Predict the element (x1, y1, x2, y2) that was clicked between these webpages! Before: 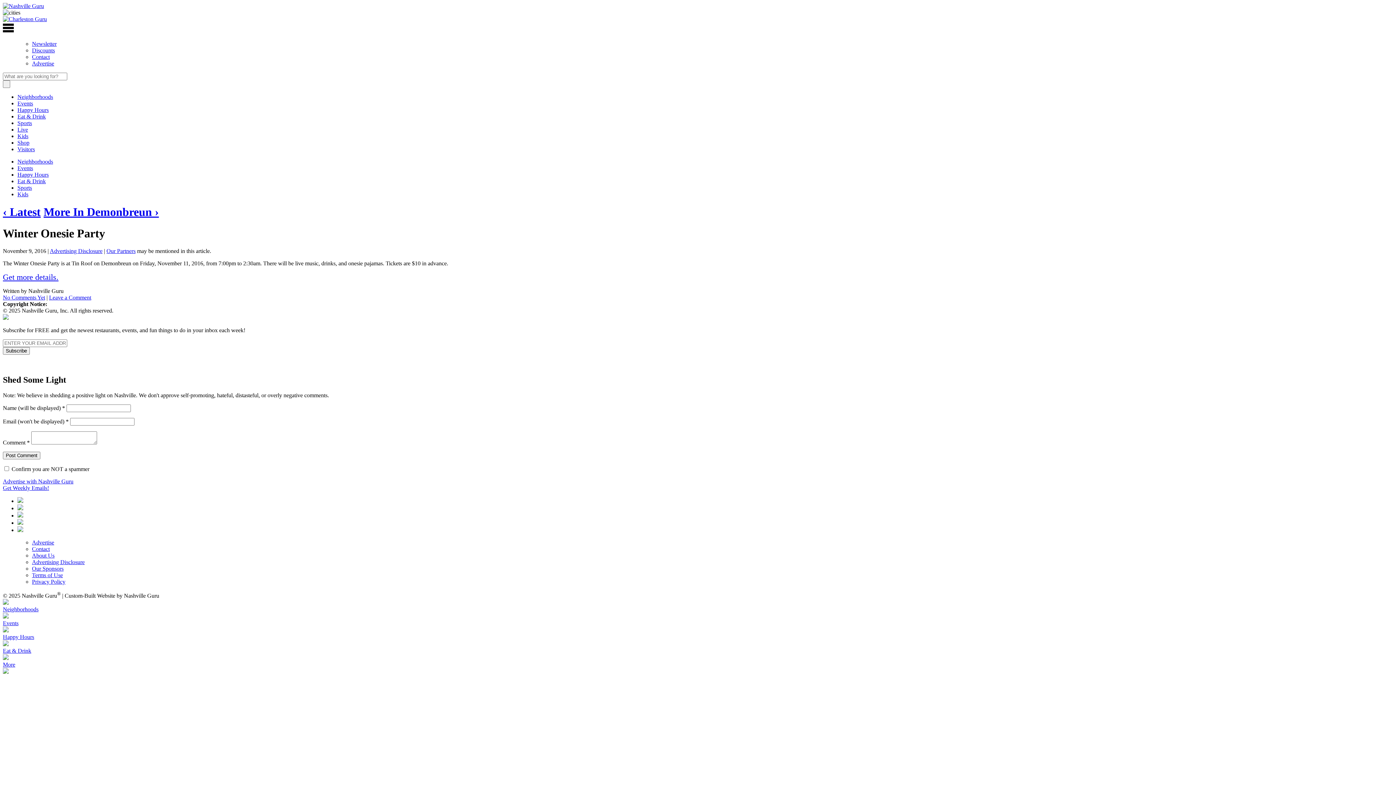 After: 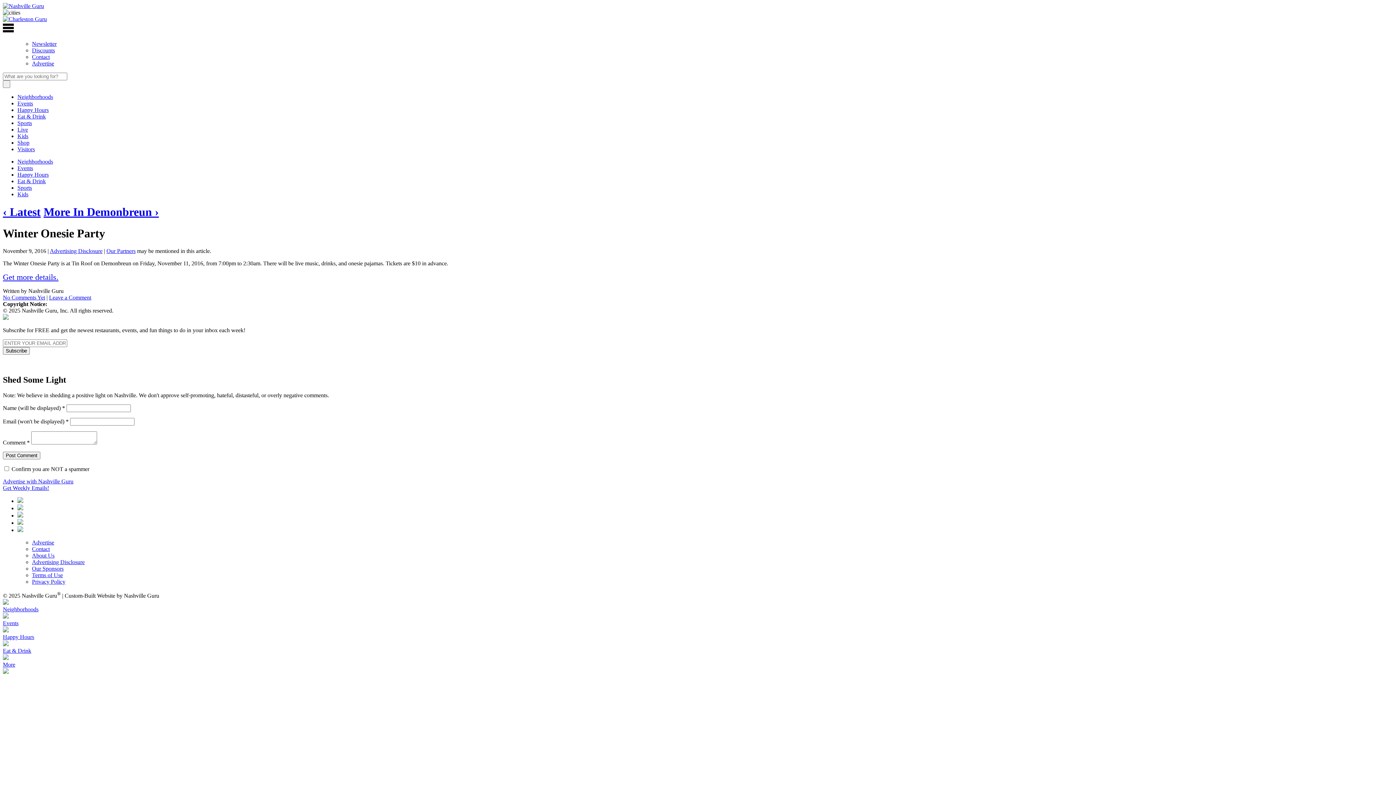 Action: bbox: (2, 28, 13, 34)